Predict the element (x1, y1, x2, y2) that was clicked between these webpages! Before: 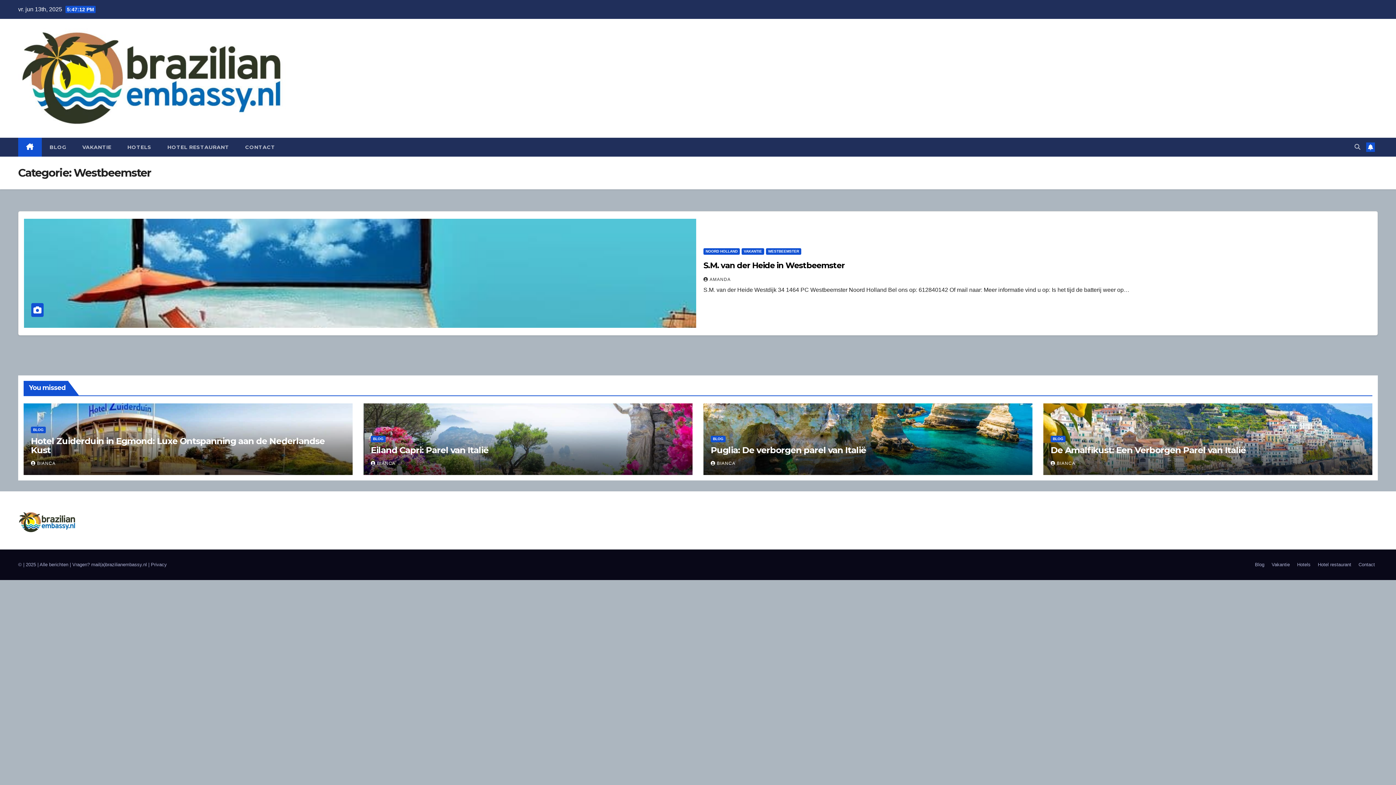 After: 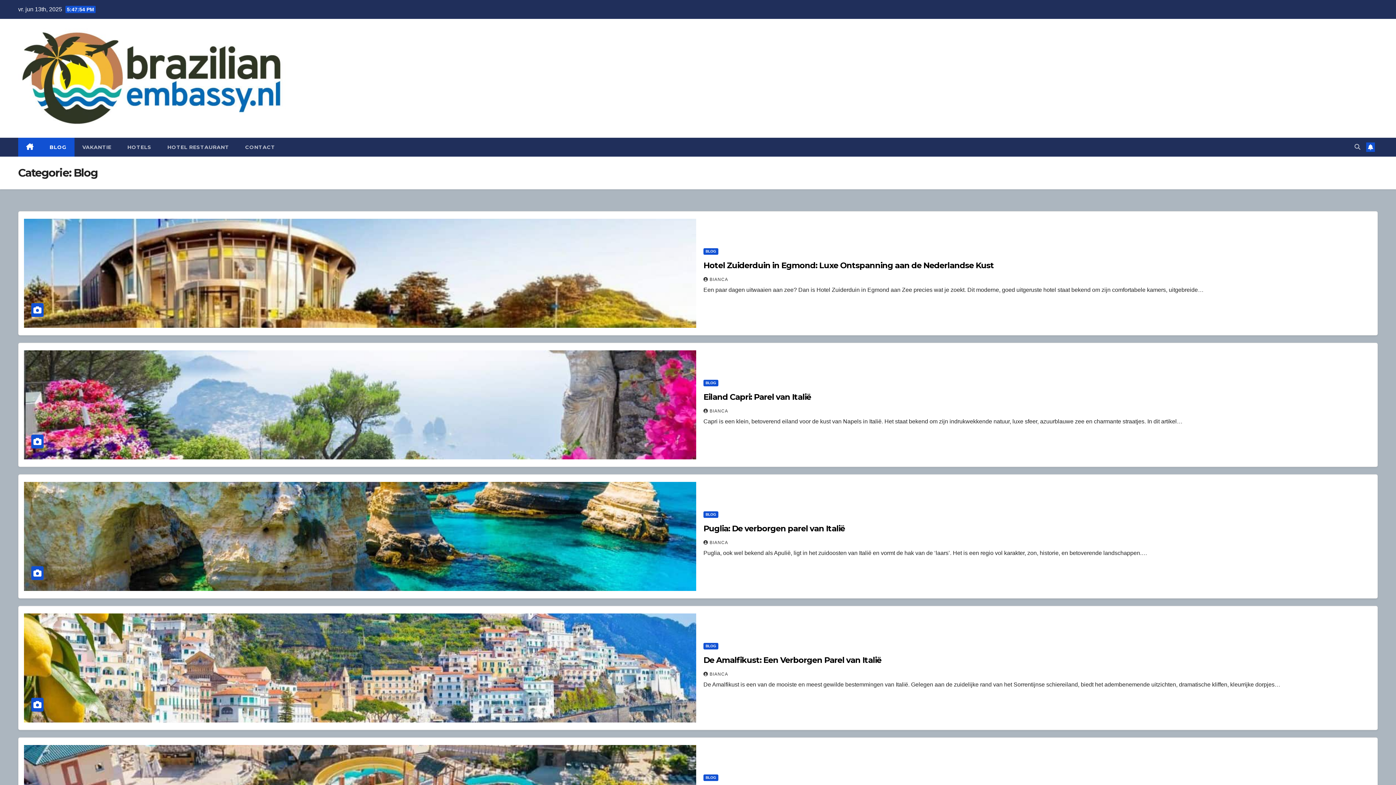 Action: bbox: (370, 436, 385, 442) label: BLOG